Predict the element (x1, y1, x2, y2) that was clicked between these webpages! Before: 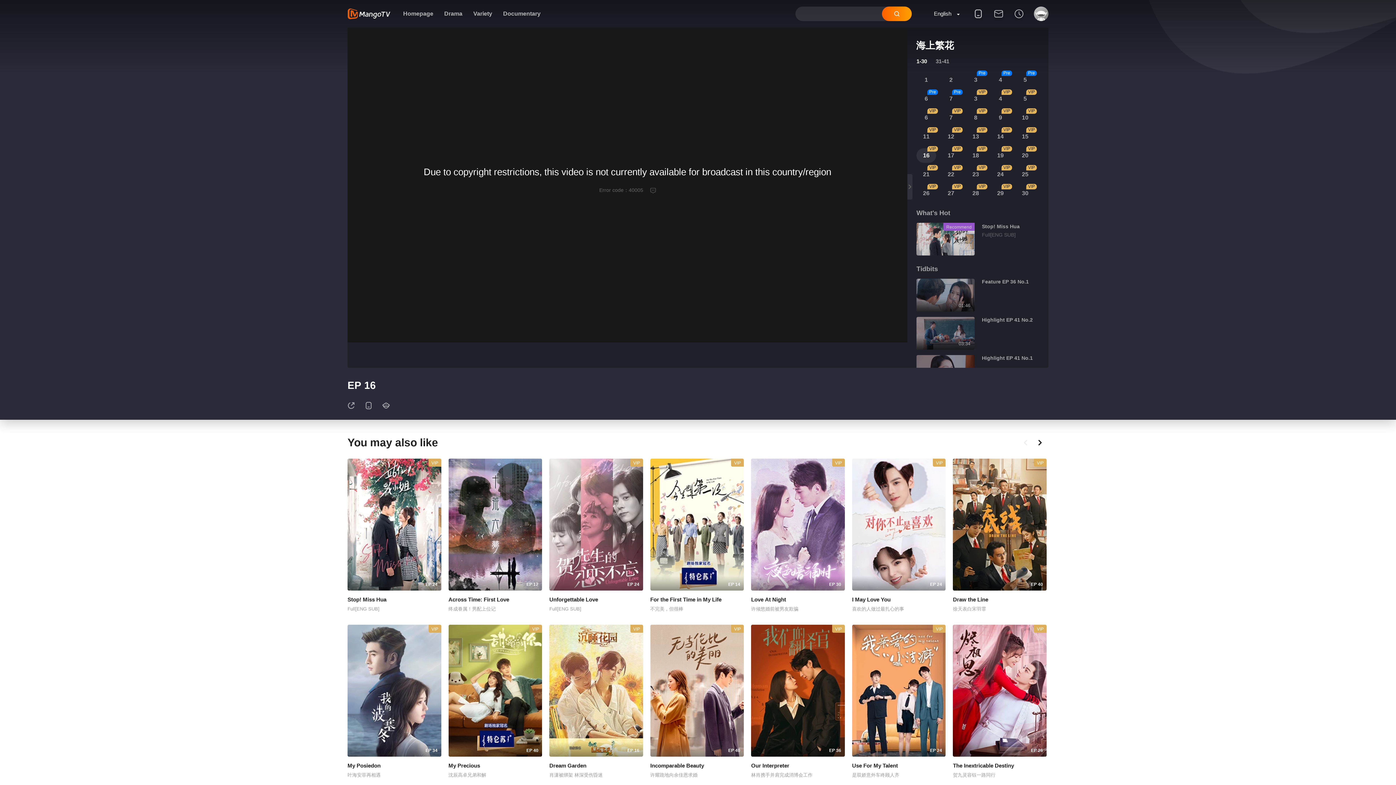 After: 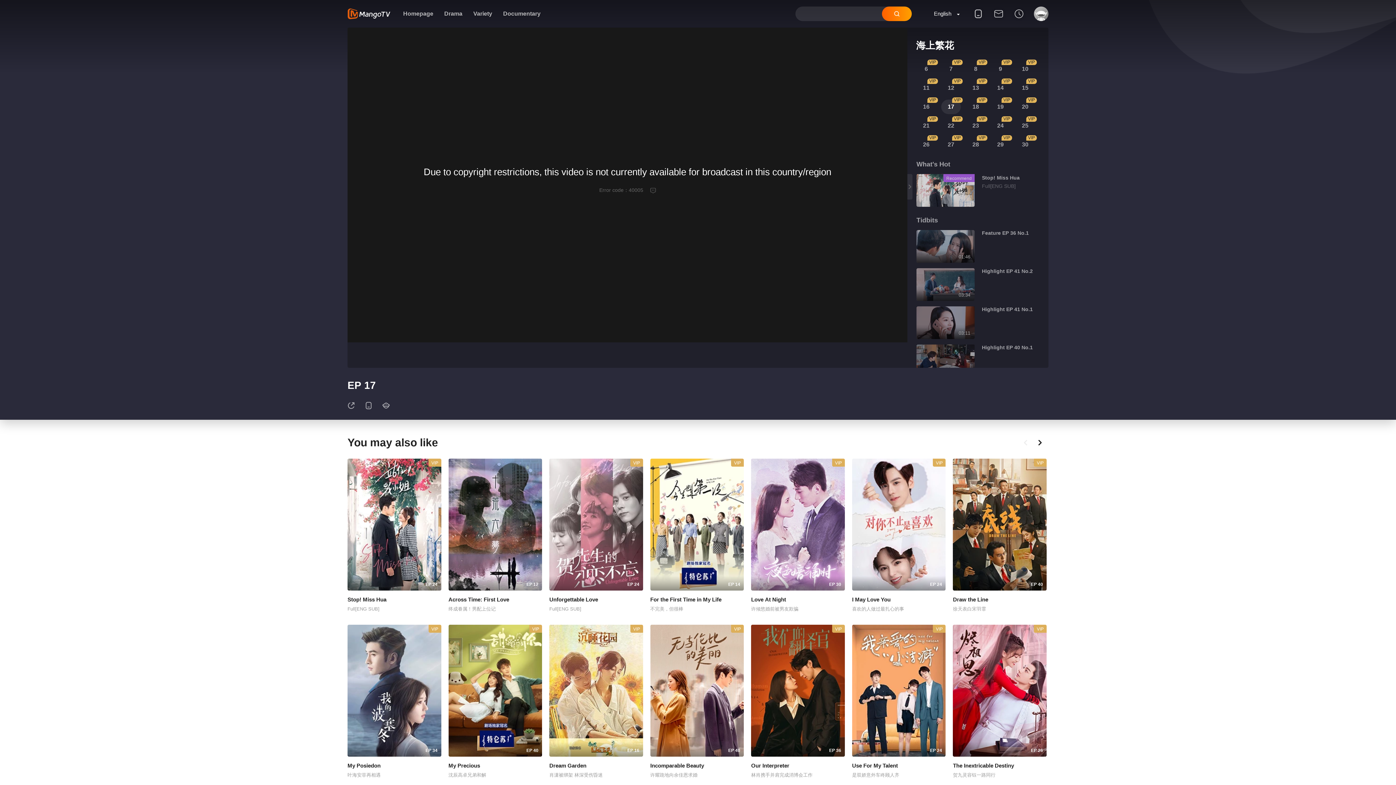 Action: label: 17 bbox: (941, 148, 961, 162)